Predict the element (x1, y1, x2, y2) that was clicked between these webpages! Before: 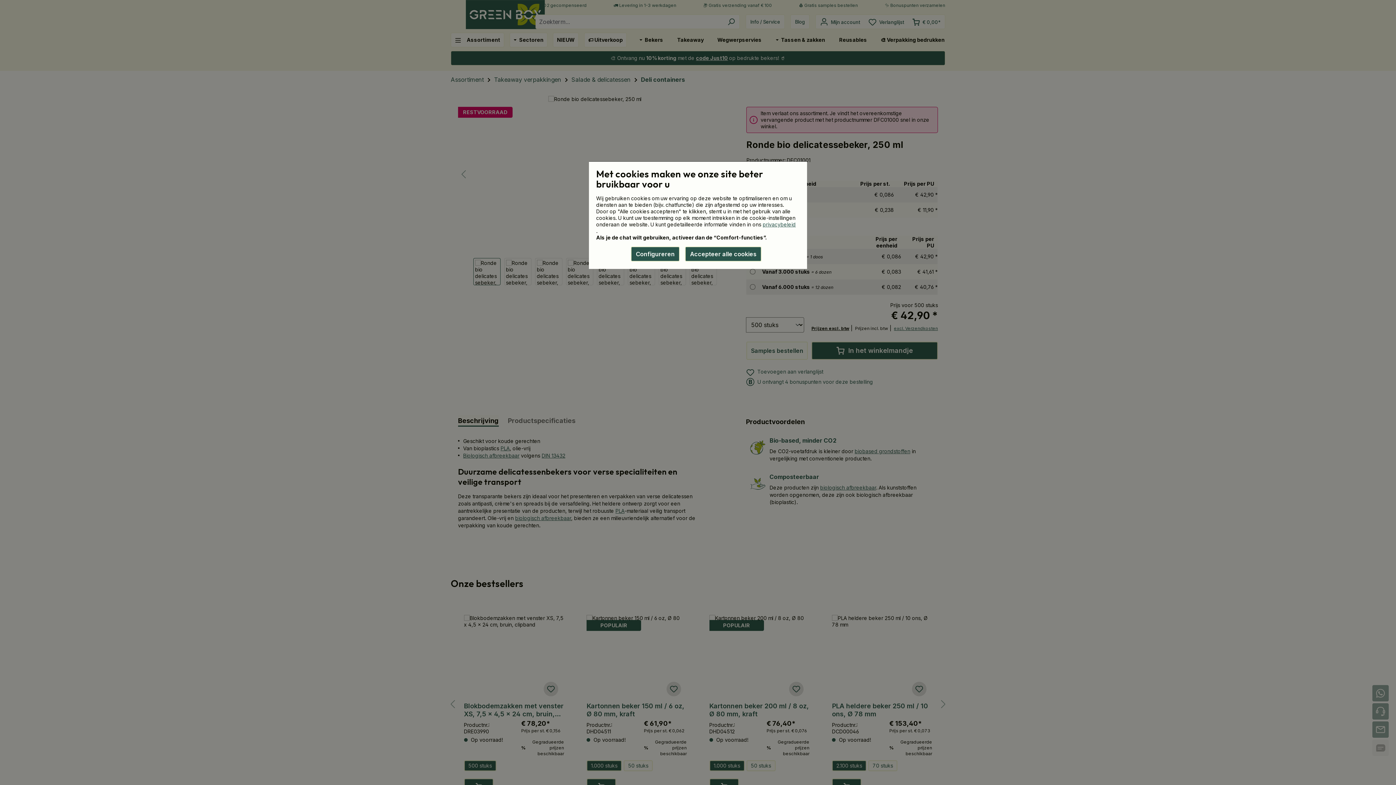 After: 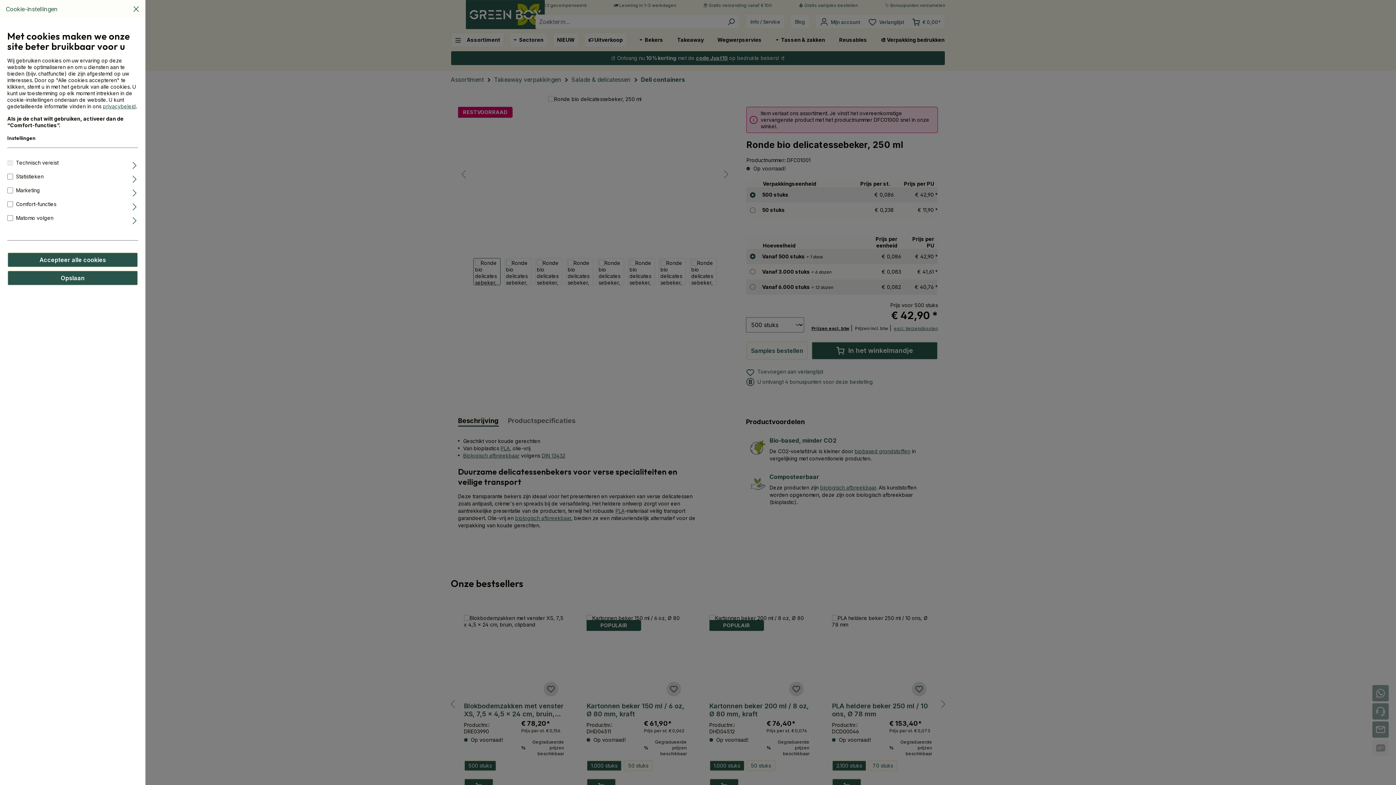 Action: label: Configureren bbox: (630, 246, 680, 261)